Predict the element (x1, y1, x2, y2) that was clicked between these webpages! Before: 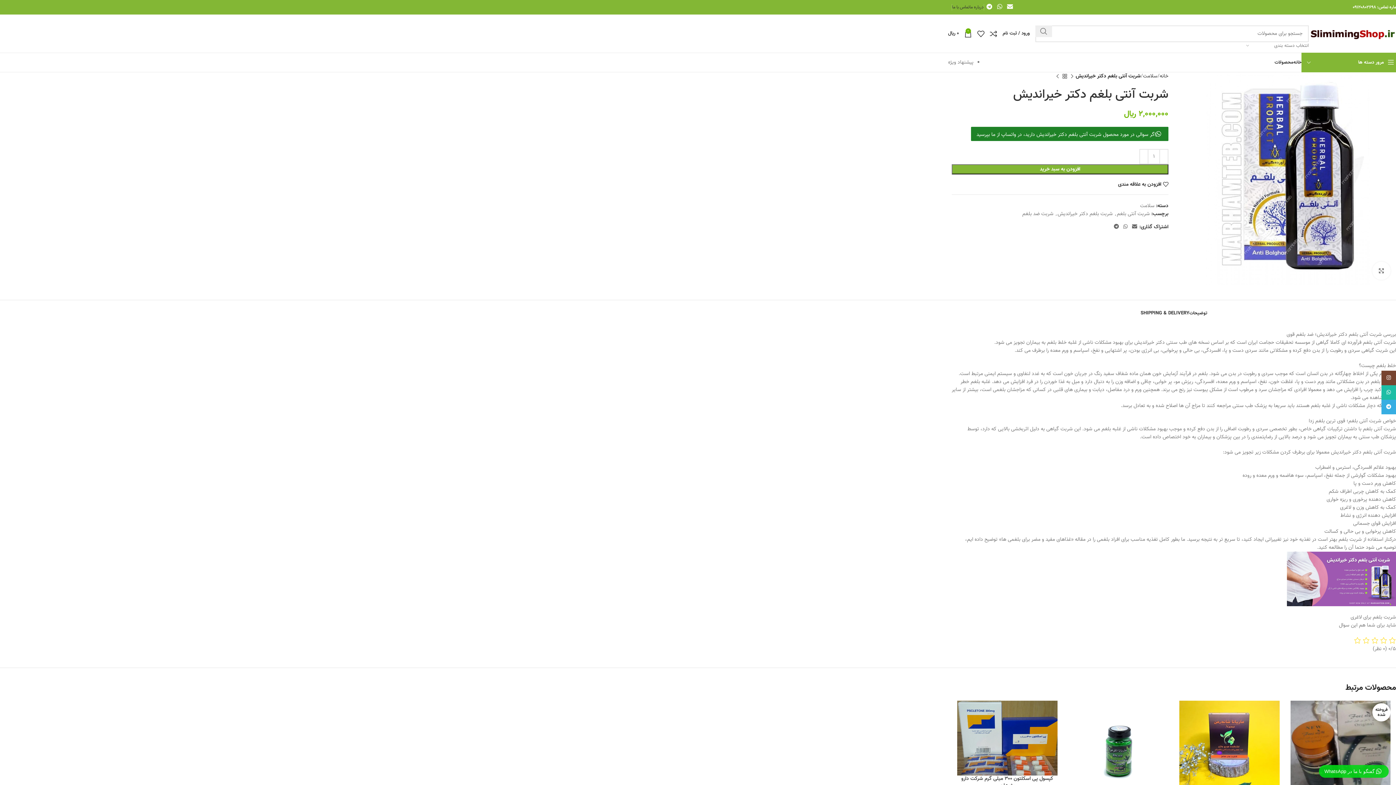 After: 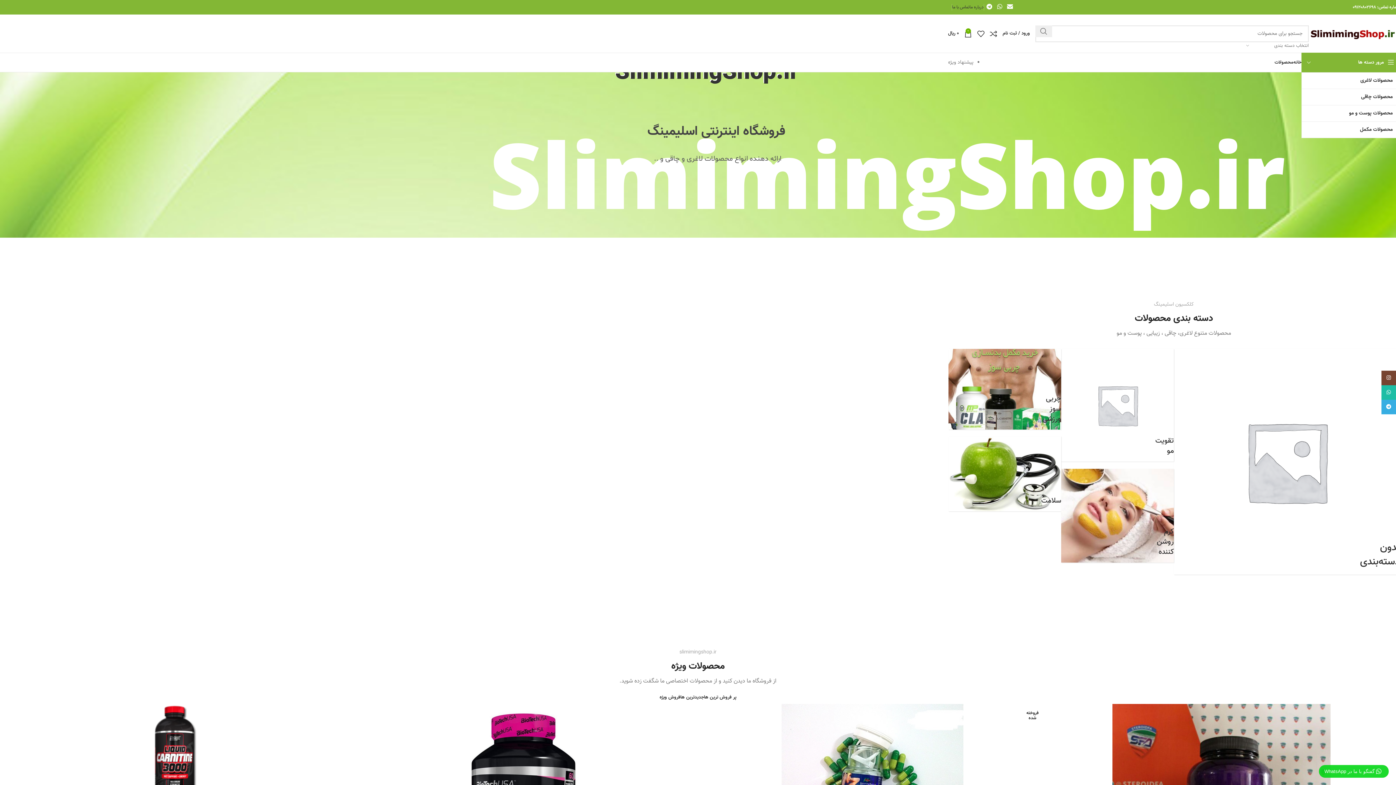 Action: bbox: (1293, 55, 1301, 69) label: خانه